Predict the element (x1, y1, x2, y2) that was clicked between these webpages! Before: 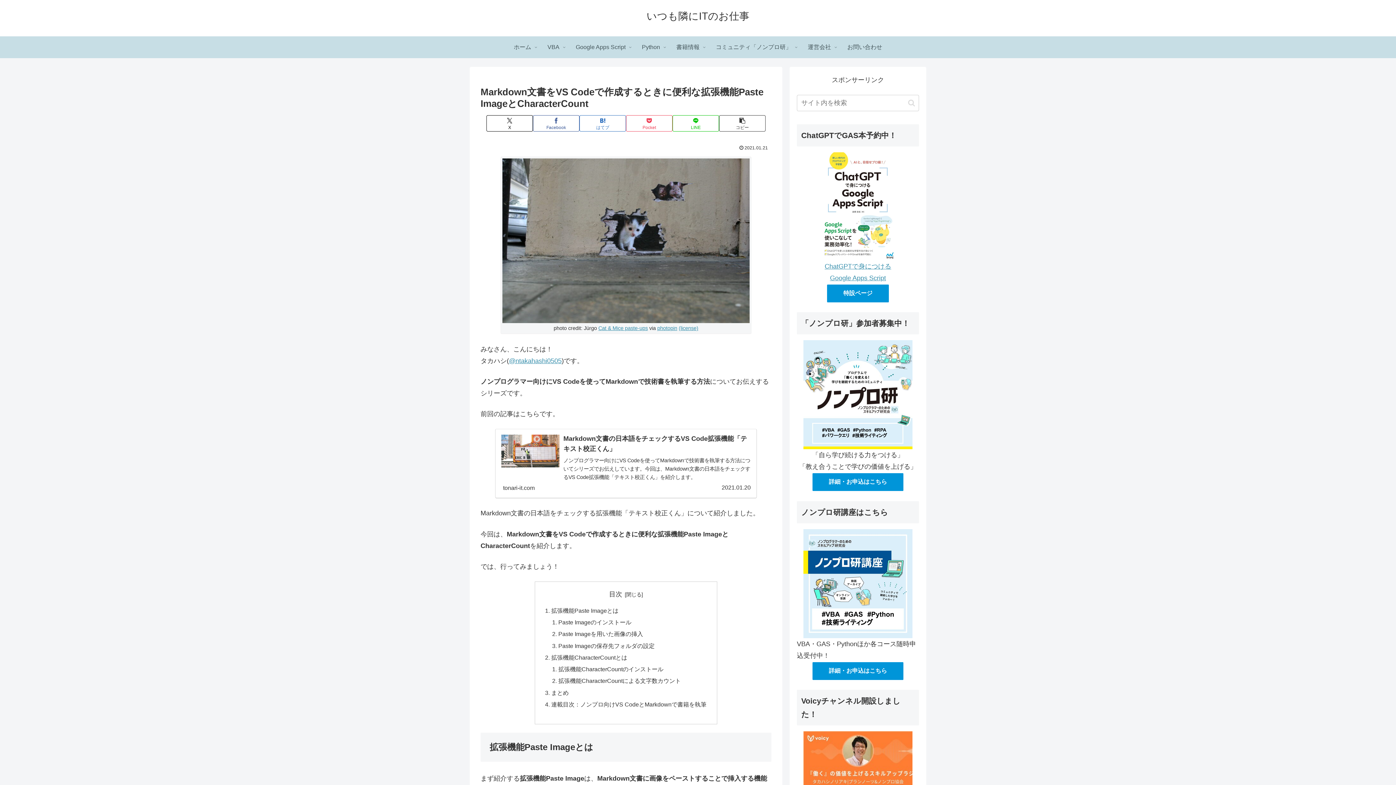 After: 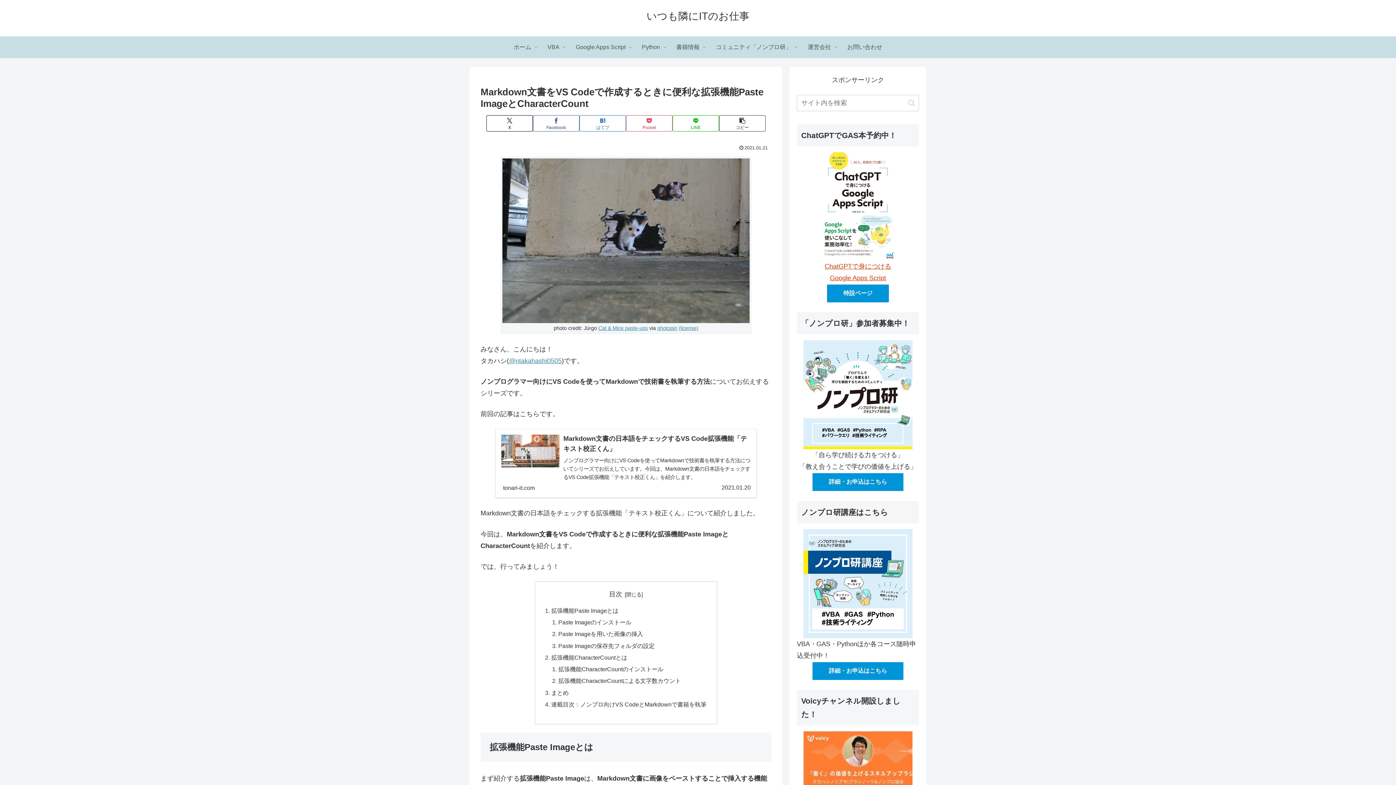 Action: bbox: (820, 202, 896, 281) label: 
ChatGPTで身につける
Google Apps Script